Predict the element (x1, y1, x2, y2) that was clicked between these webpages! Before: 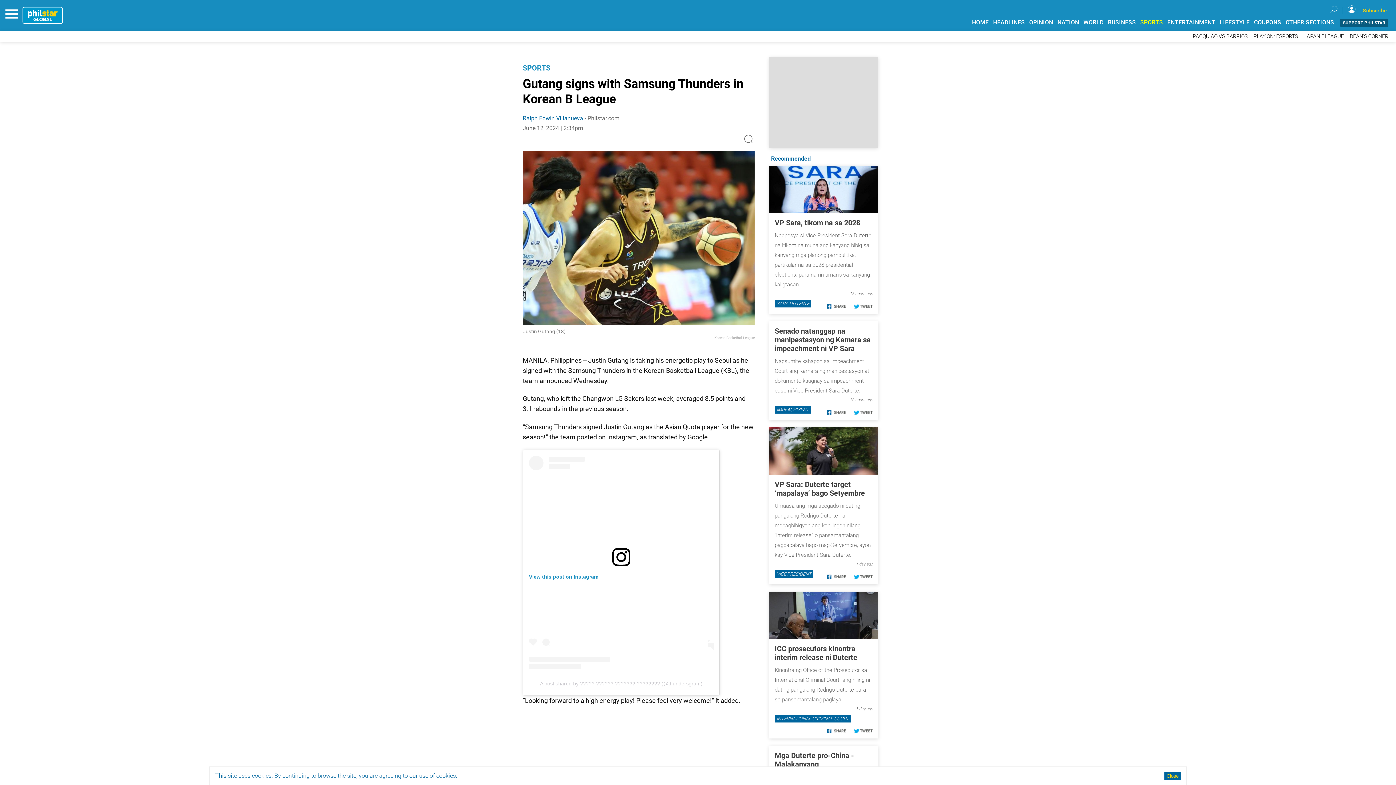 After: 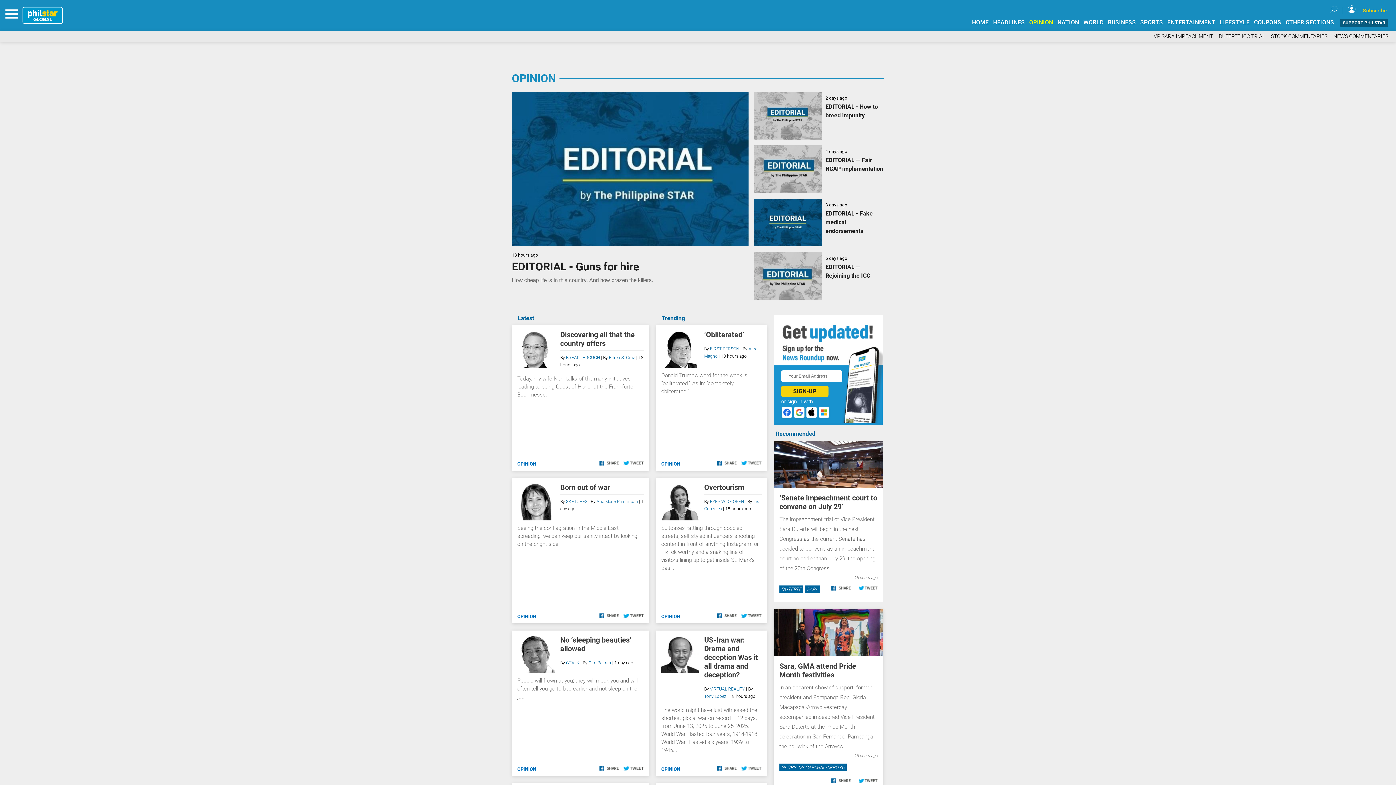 Action: bbox: (1029, 18, 1053, 25) label: OPINION